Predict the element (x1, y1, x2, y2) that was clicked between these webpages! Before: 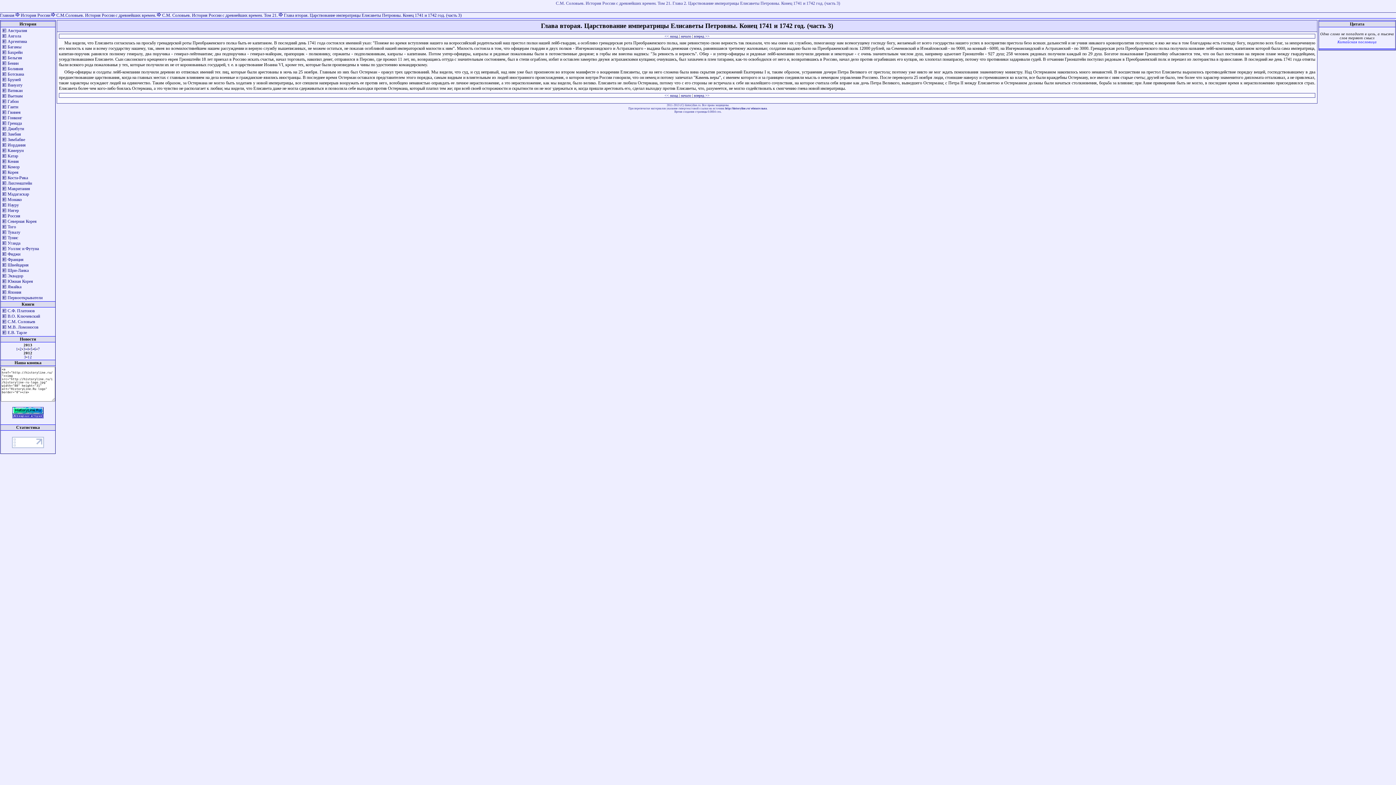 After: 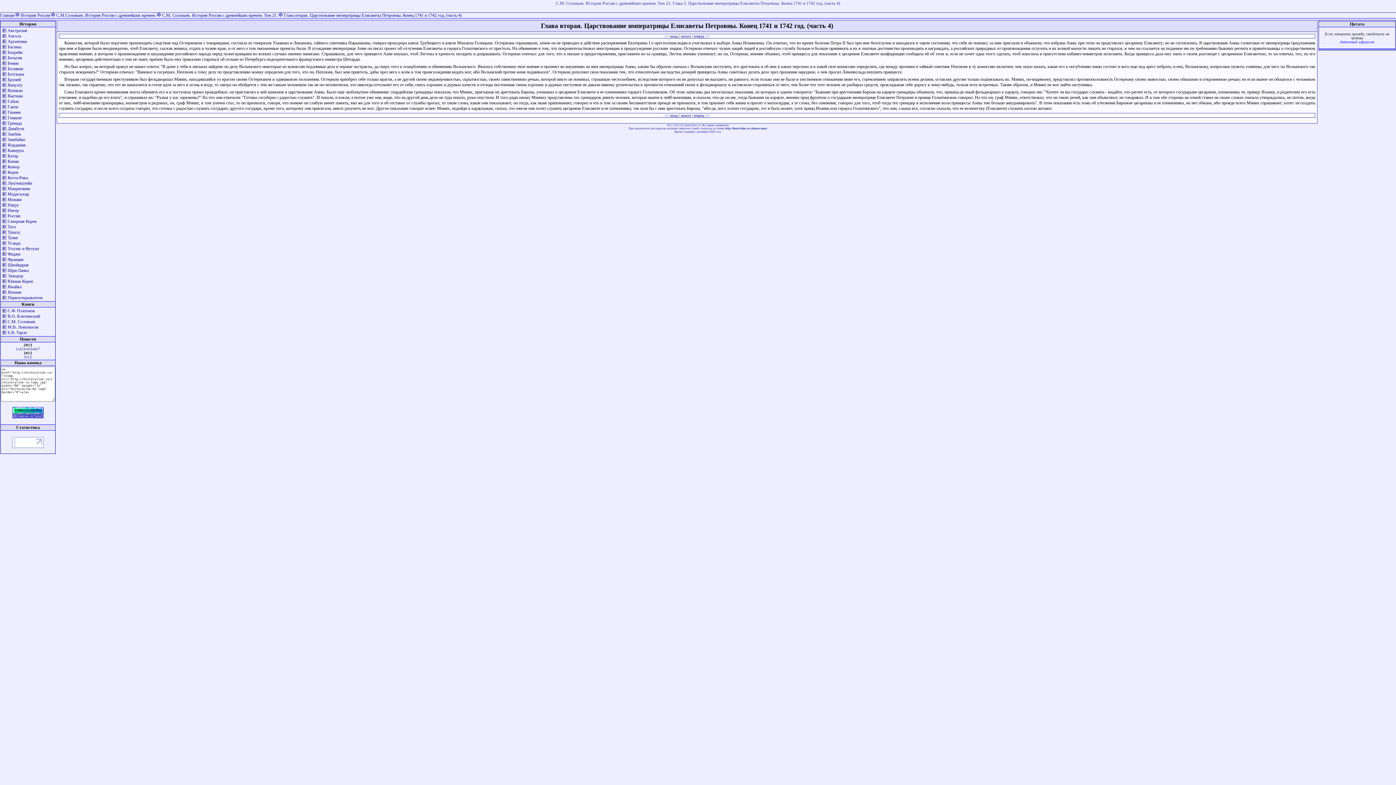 Action: bbox: (694, 34, 709, 38) label: вперед >>